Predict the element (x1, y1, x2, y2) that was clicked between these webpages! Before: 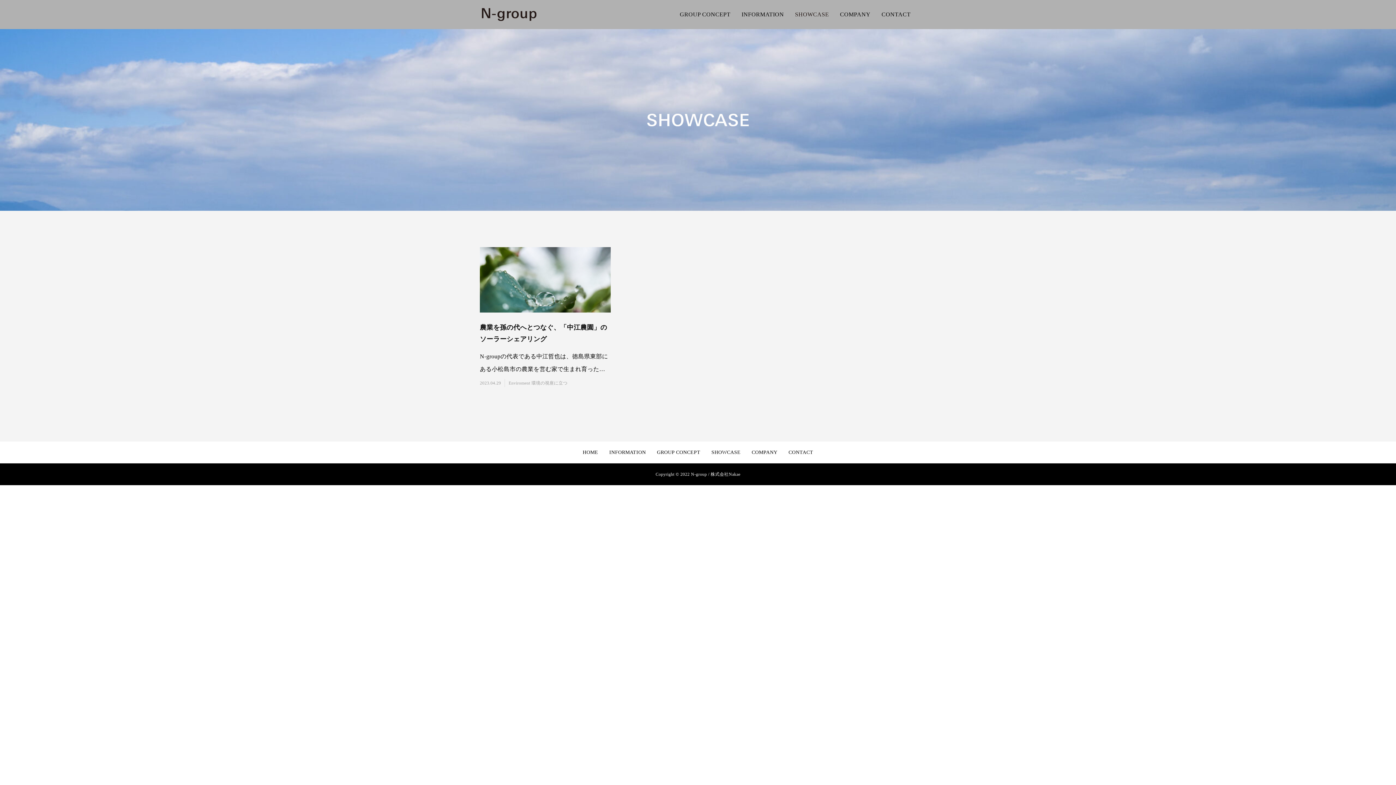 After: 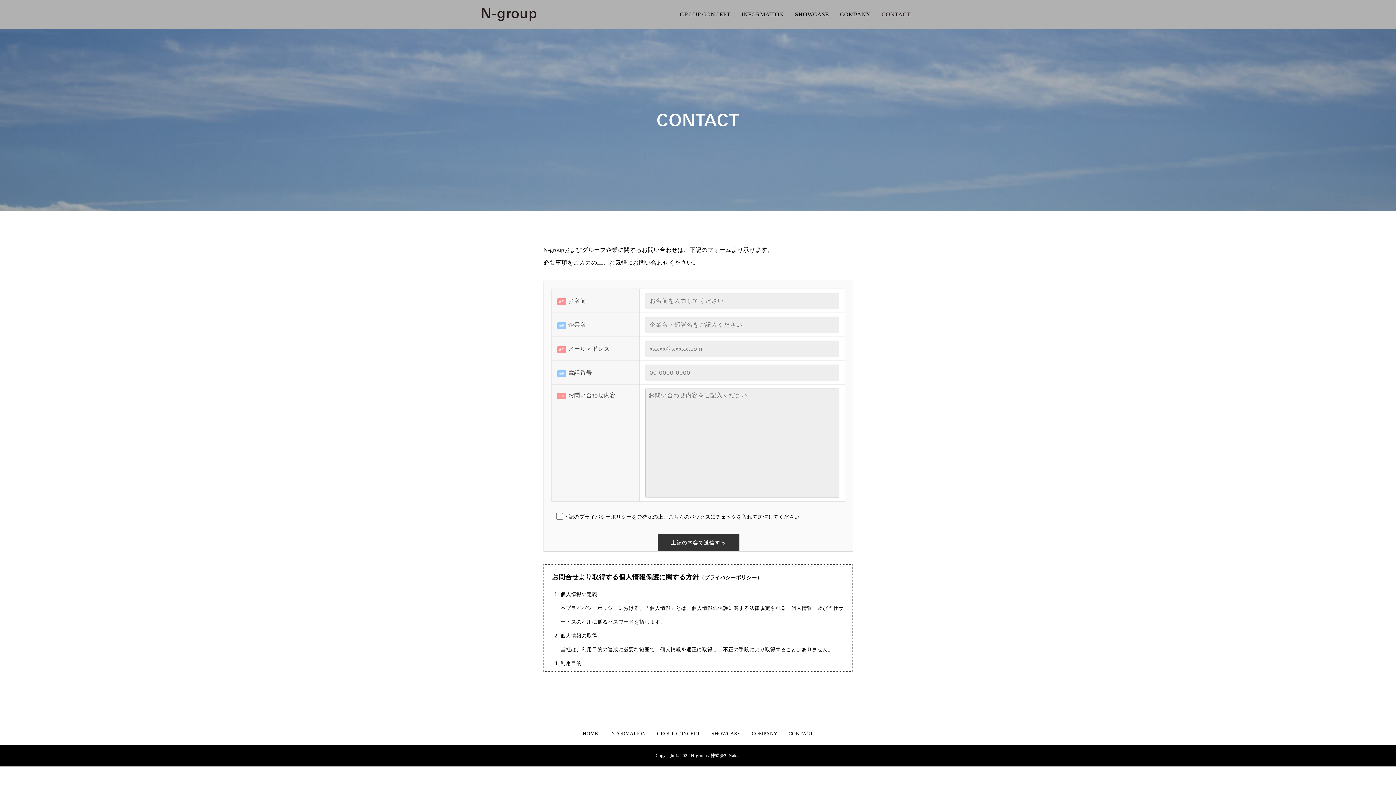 Action: bbox: (876, 0, 916, 29) label: CONTACT